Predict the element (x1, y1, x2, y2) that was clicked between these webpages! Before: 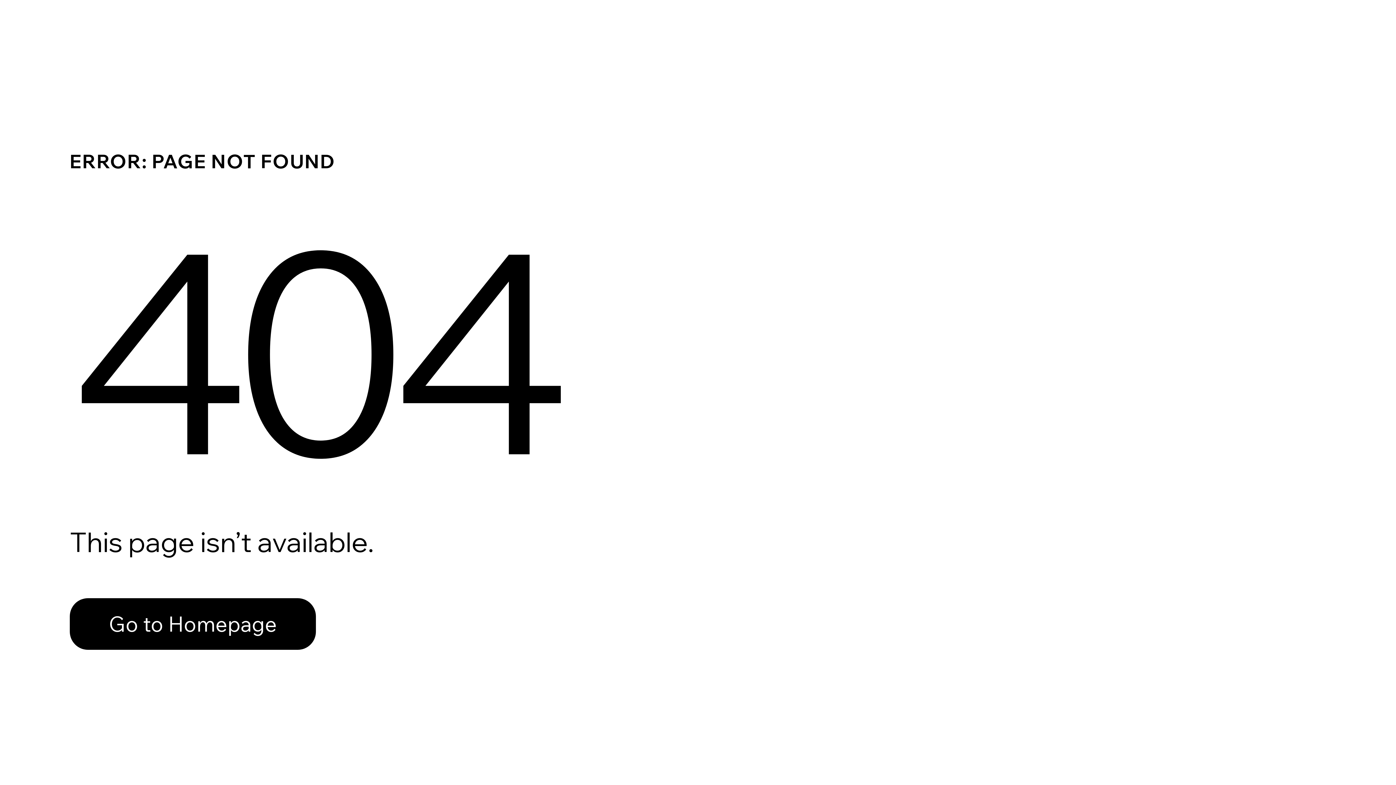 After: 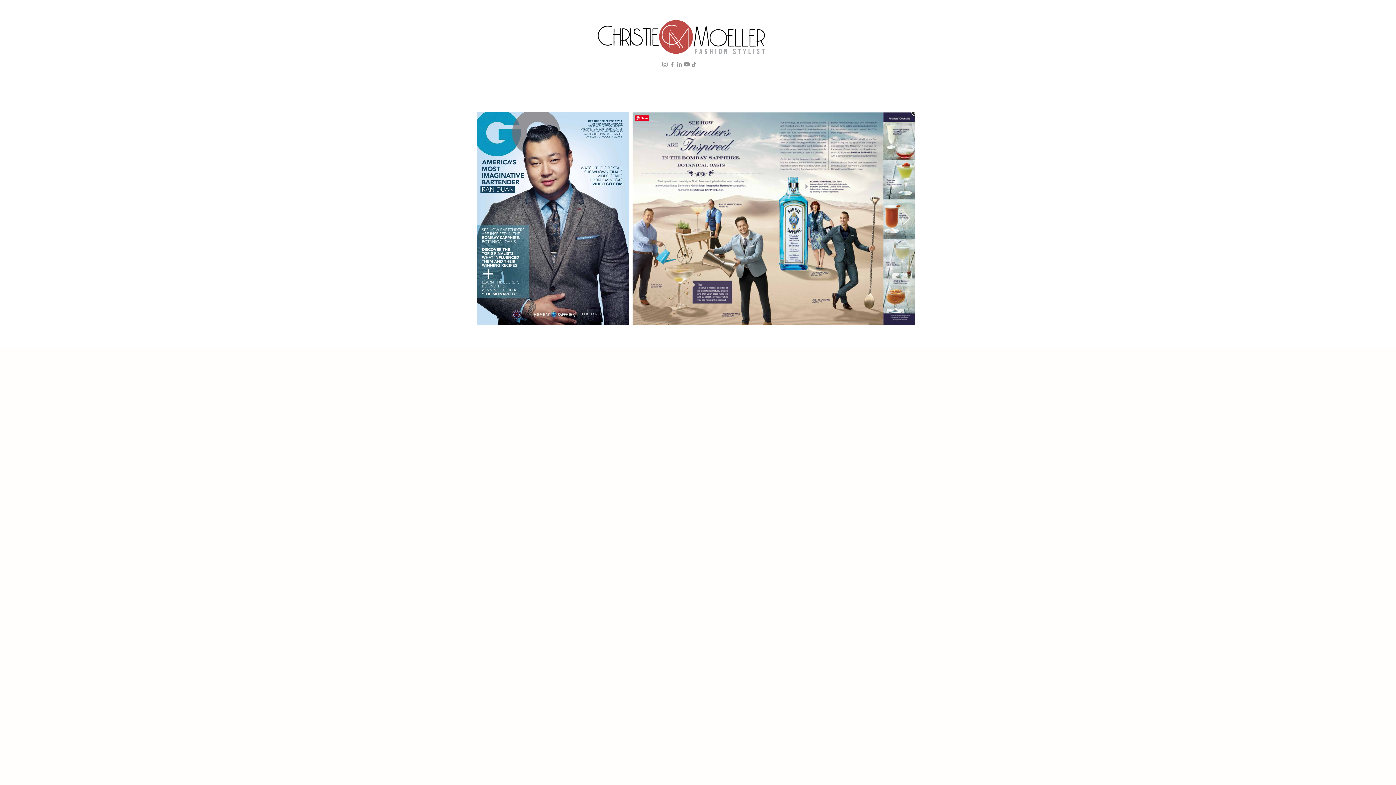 Action: bbox: (69, 598, 316, 650) label: Go to Homepage